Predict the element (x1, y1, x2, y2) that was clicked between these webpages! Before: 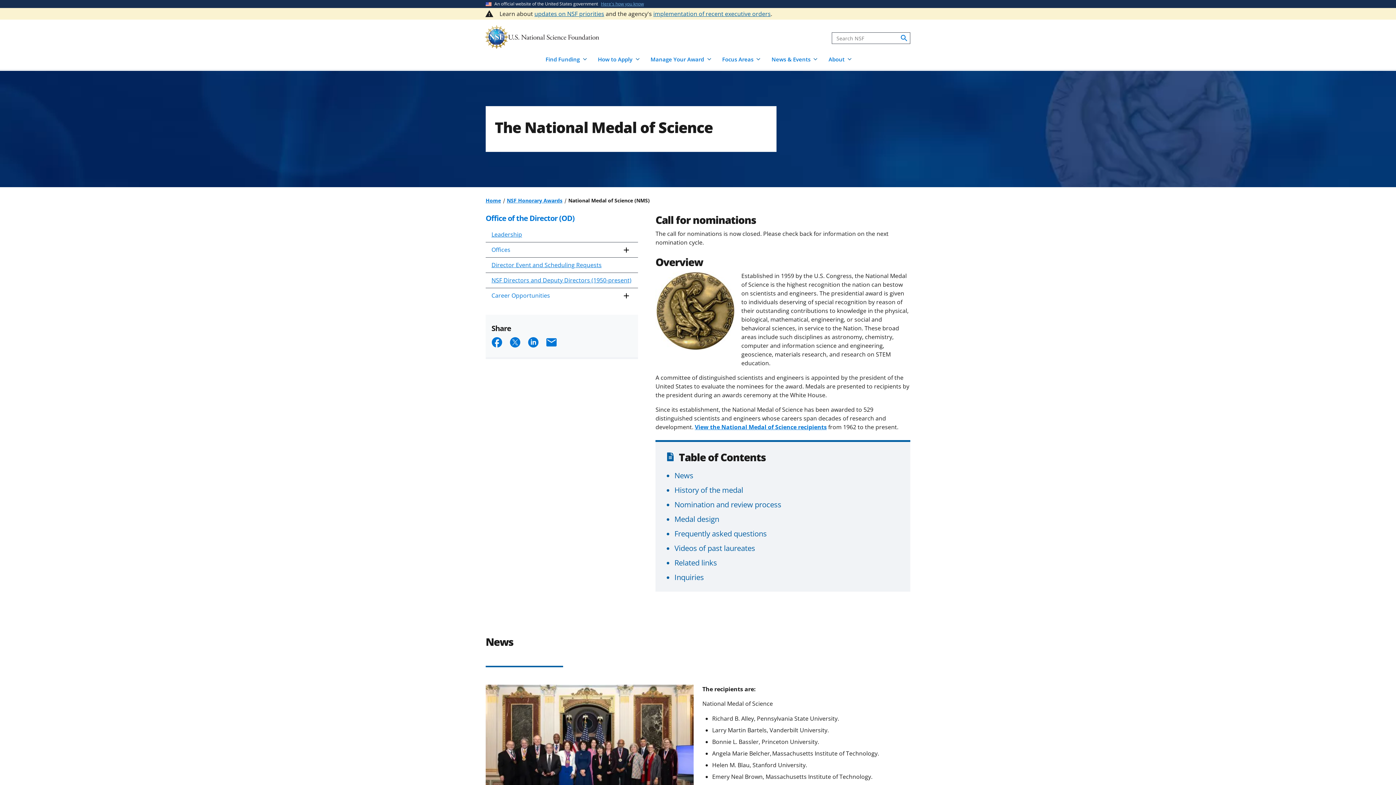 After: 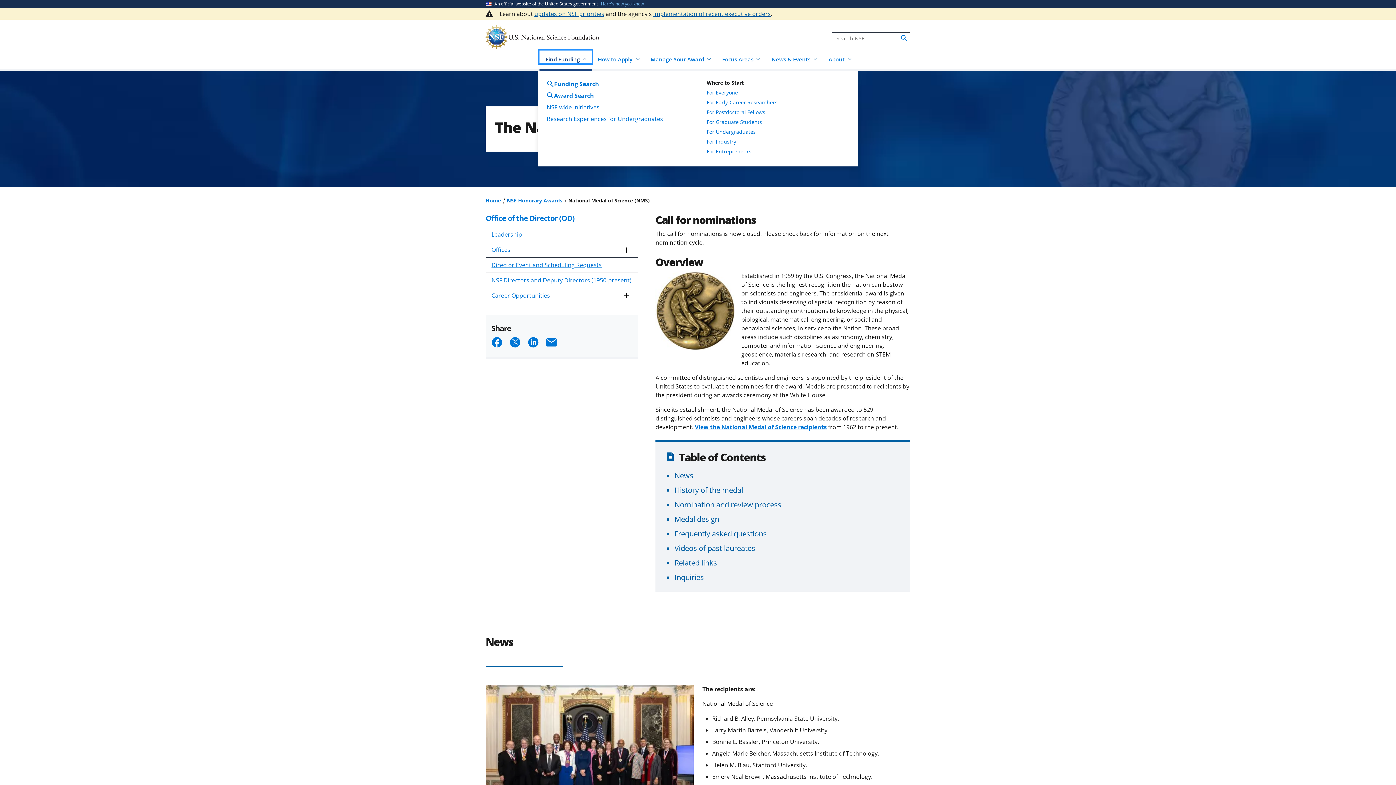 Action: bbox: (539, 50, 591, 63) label: Find Funding